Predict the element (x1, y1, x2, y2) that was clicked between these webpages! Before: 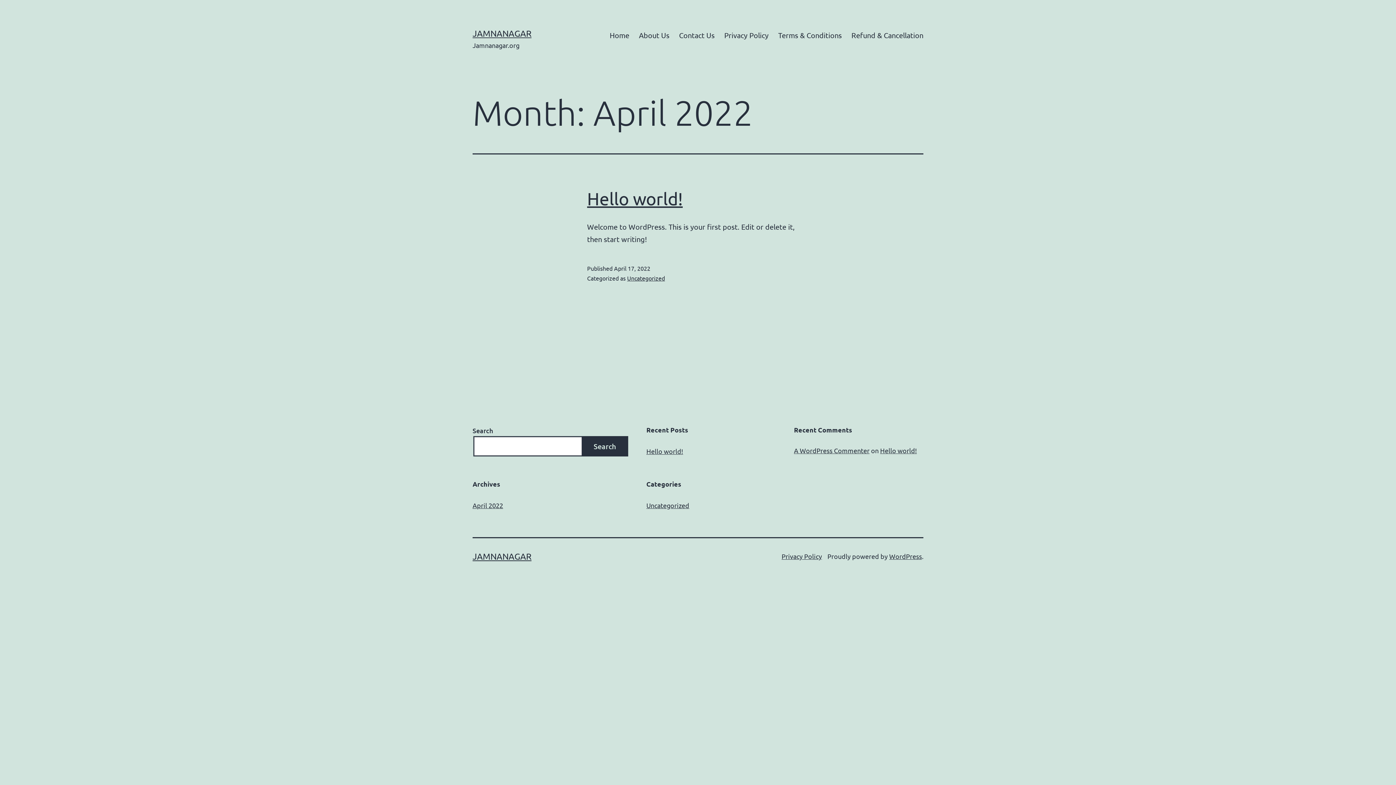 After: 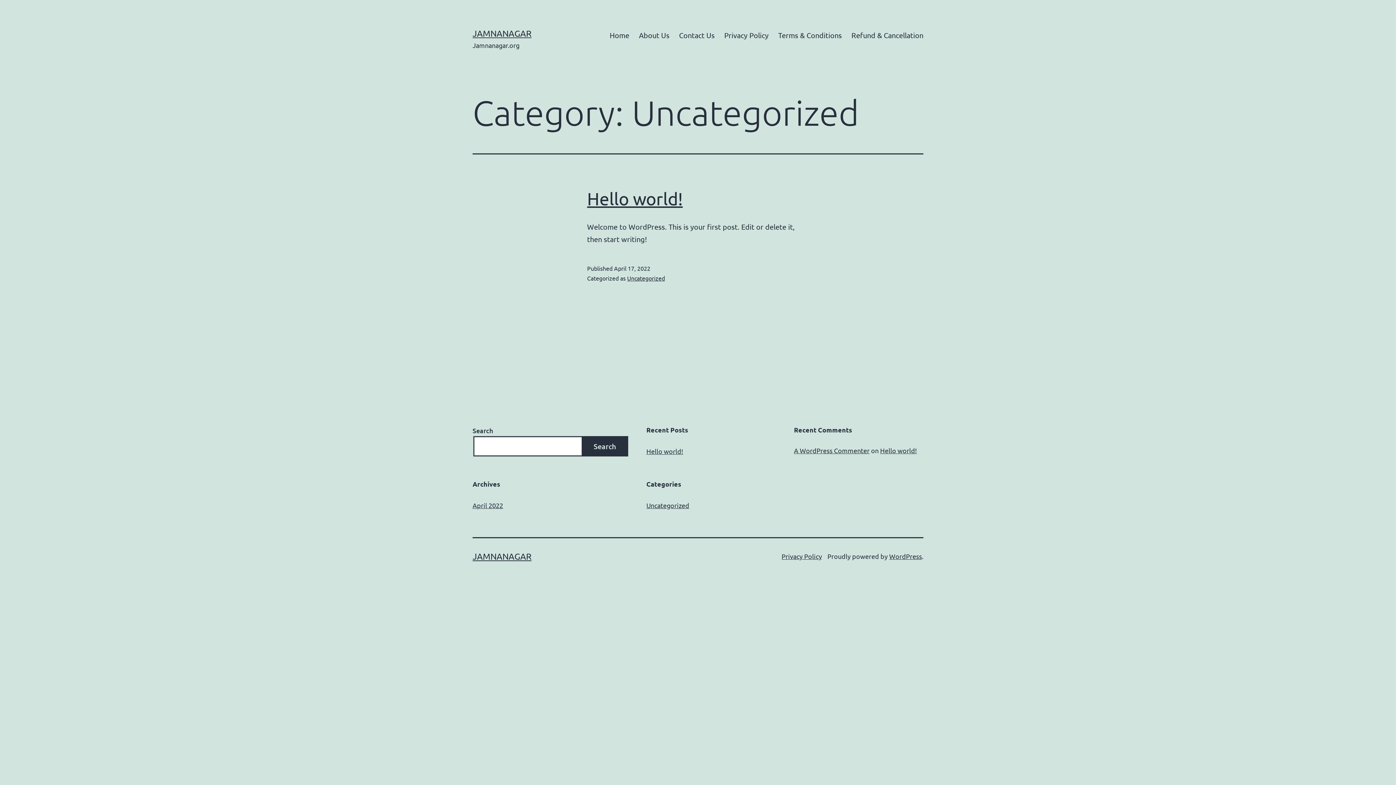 Action: bbox: (646, 501, 689, 509) label: Uncategorized